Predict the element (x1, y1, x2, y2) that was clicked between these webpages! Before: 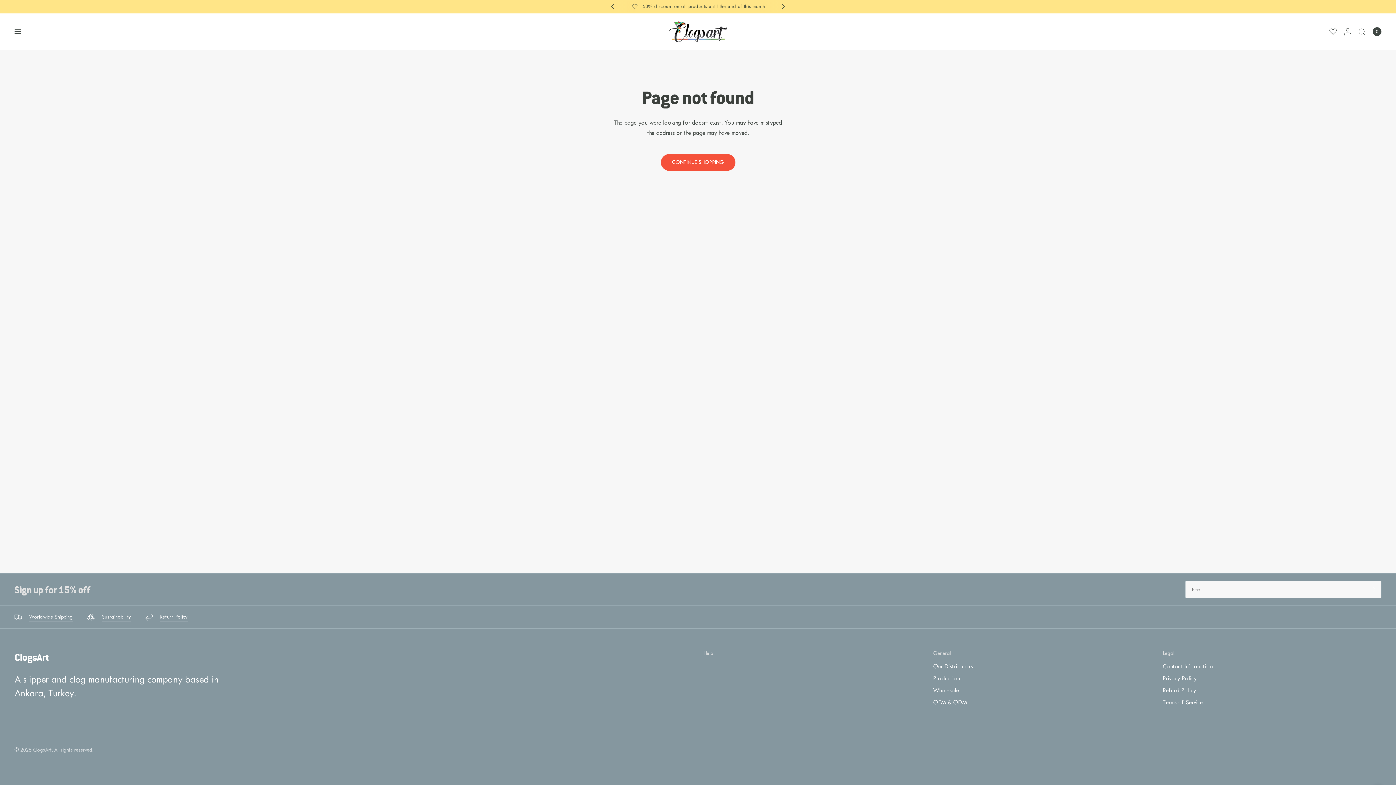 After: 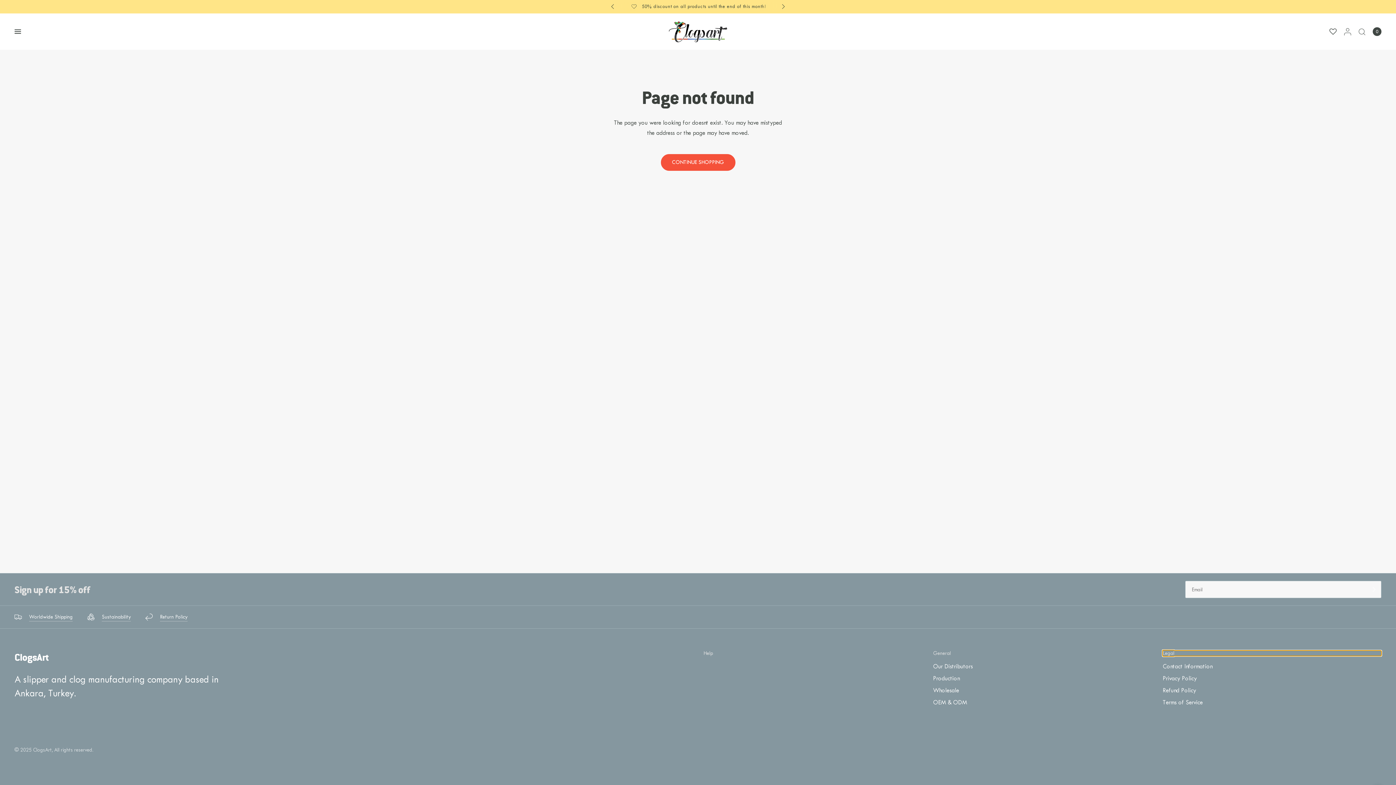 Action: bbox: (1163, 650, 1381, 656) label: Legal